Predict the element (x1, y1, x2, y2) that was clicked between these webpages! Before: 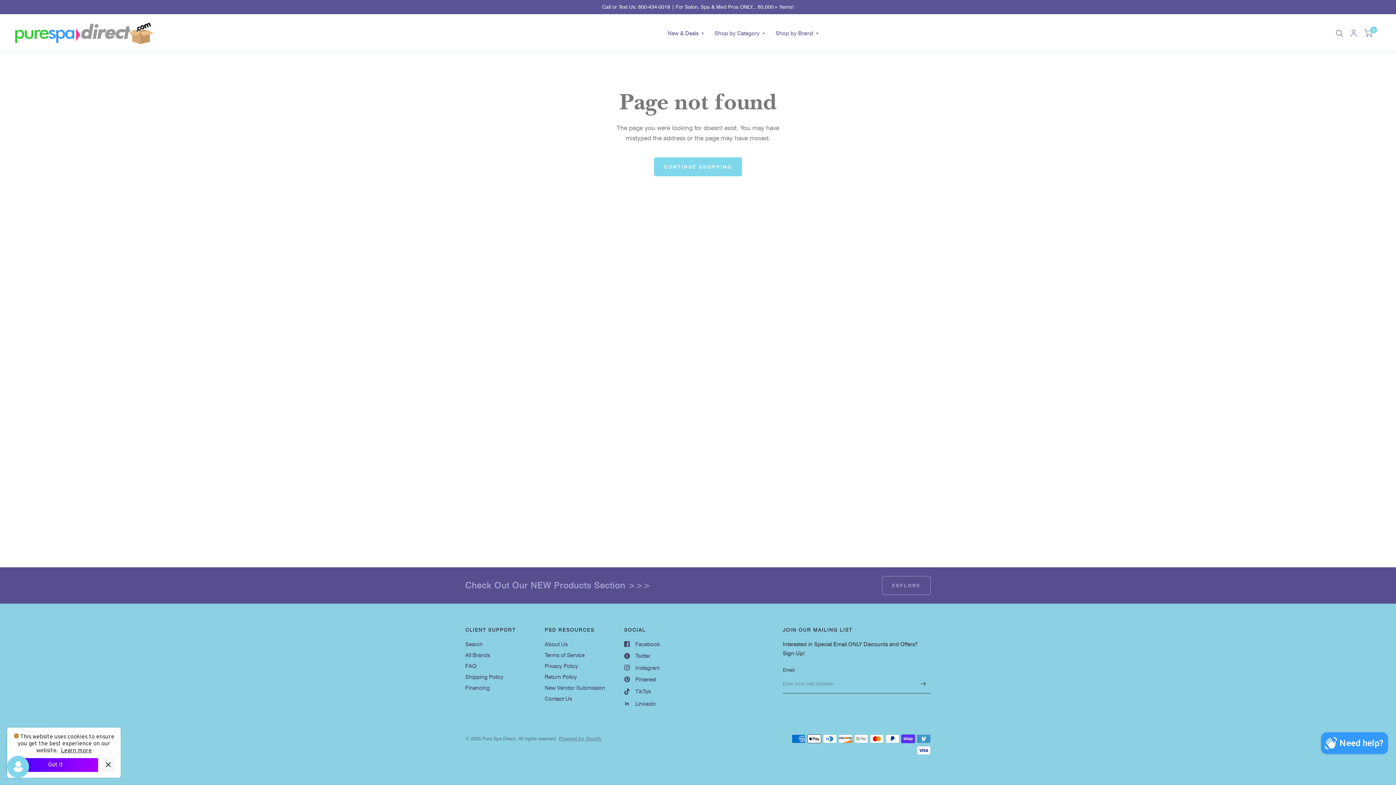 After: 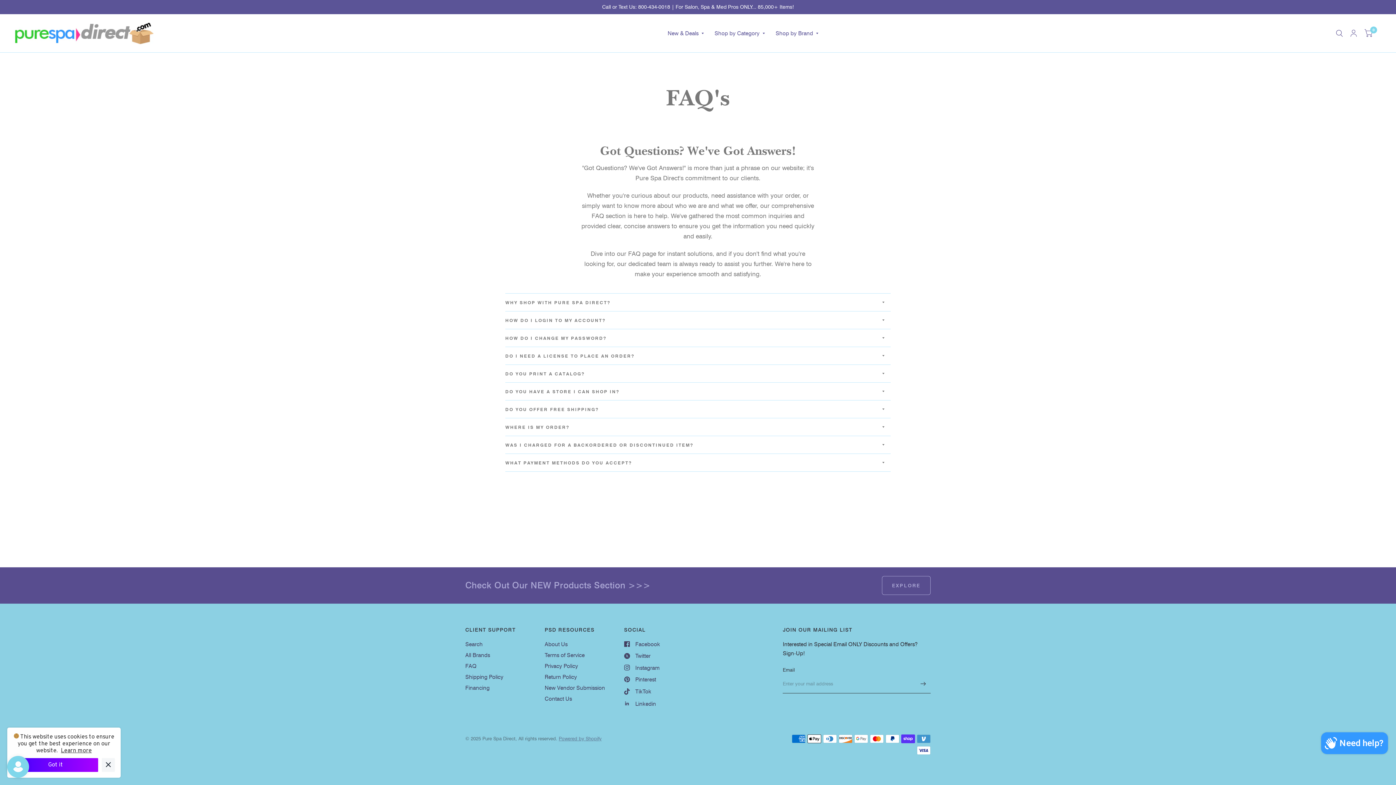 Action: bbox: (465, 662, 476, 669) label: FAQ